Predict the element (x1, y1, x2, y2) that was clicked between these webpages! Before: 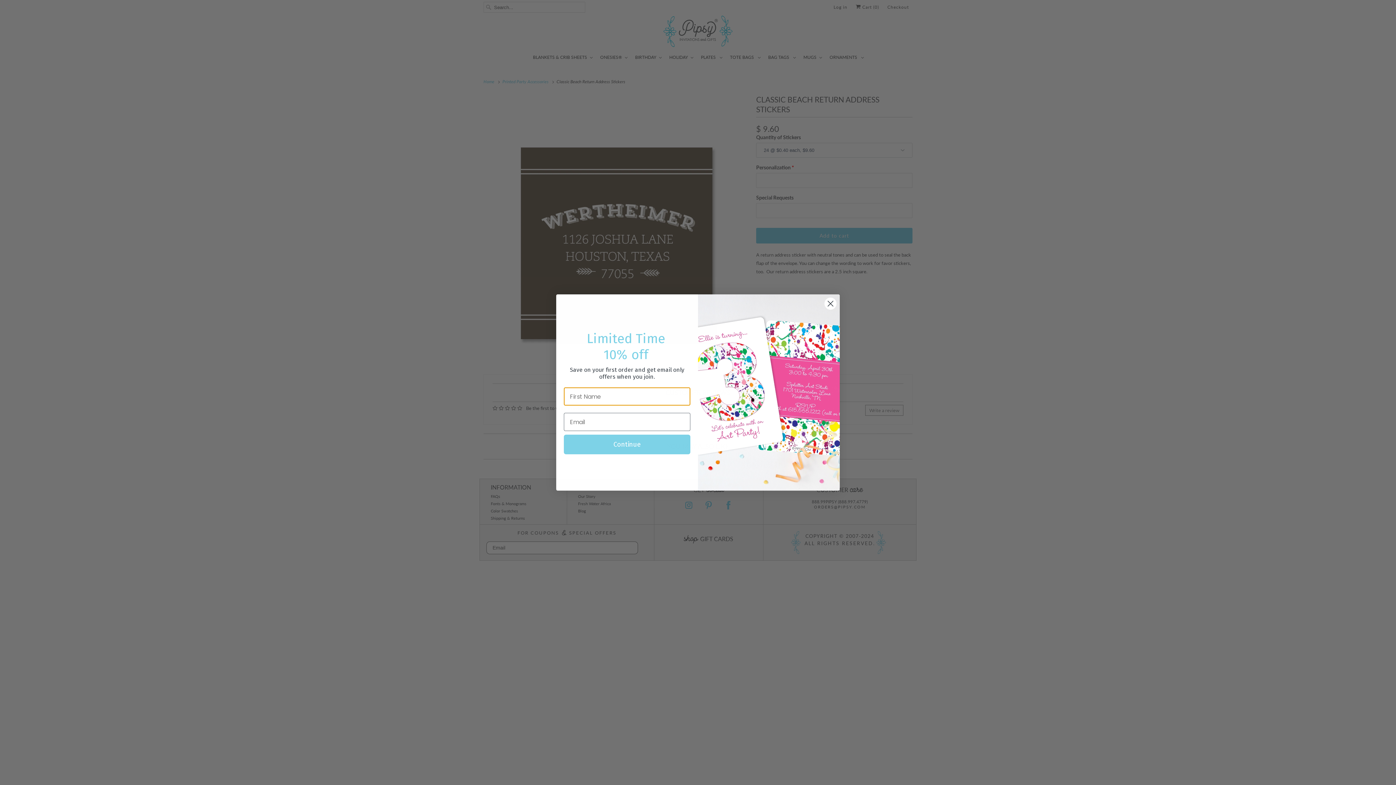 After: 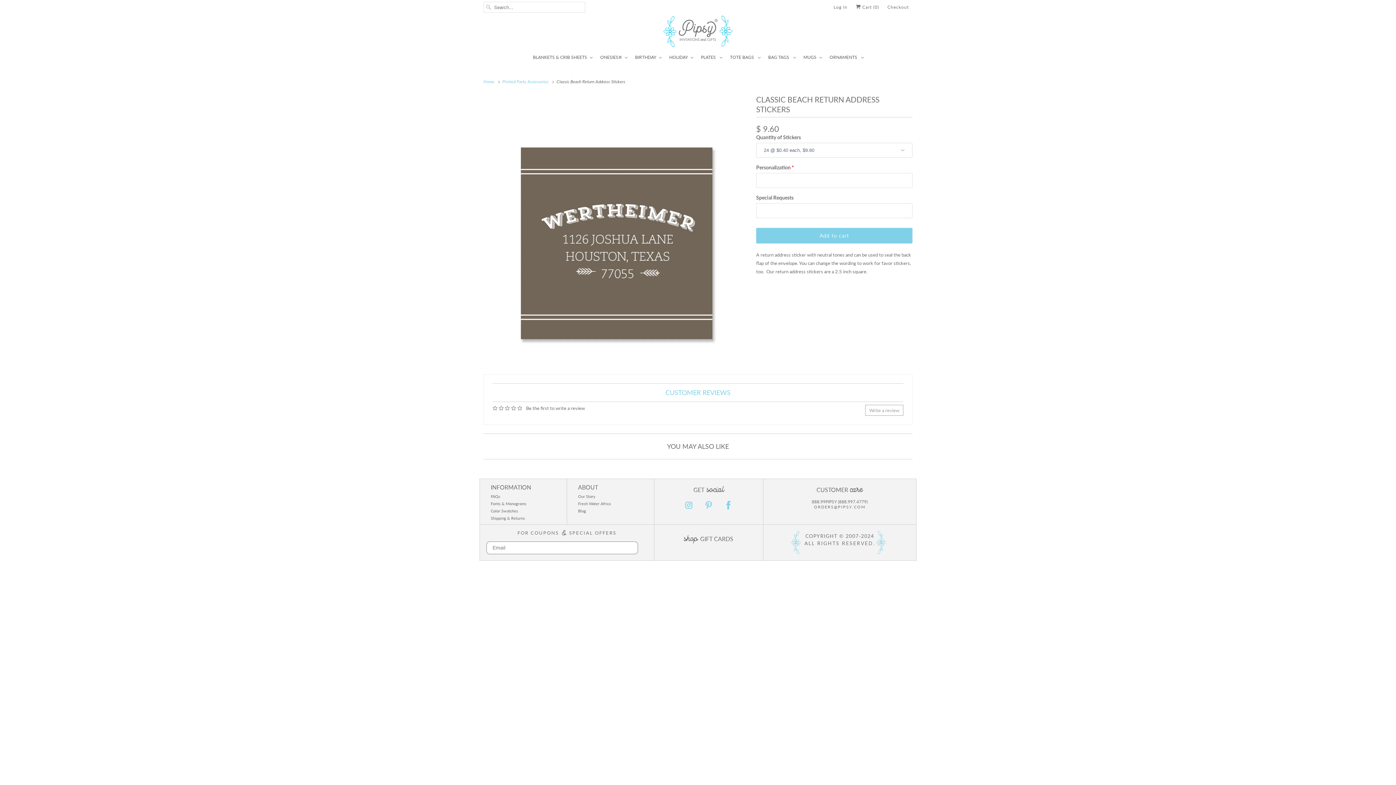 Action: label: Close dialog bbox: (824, 316, 837, 329)